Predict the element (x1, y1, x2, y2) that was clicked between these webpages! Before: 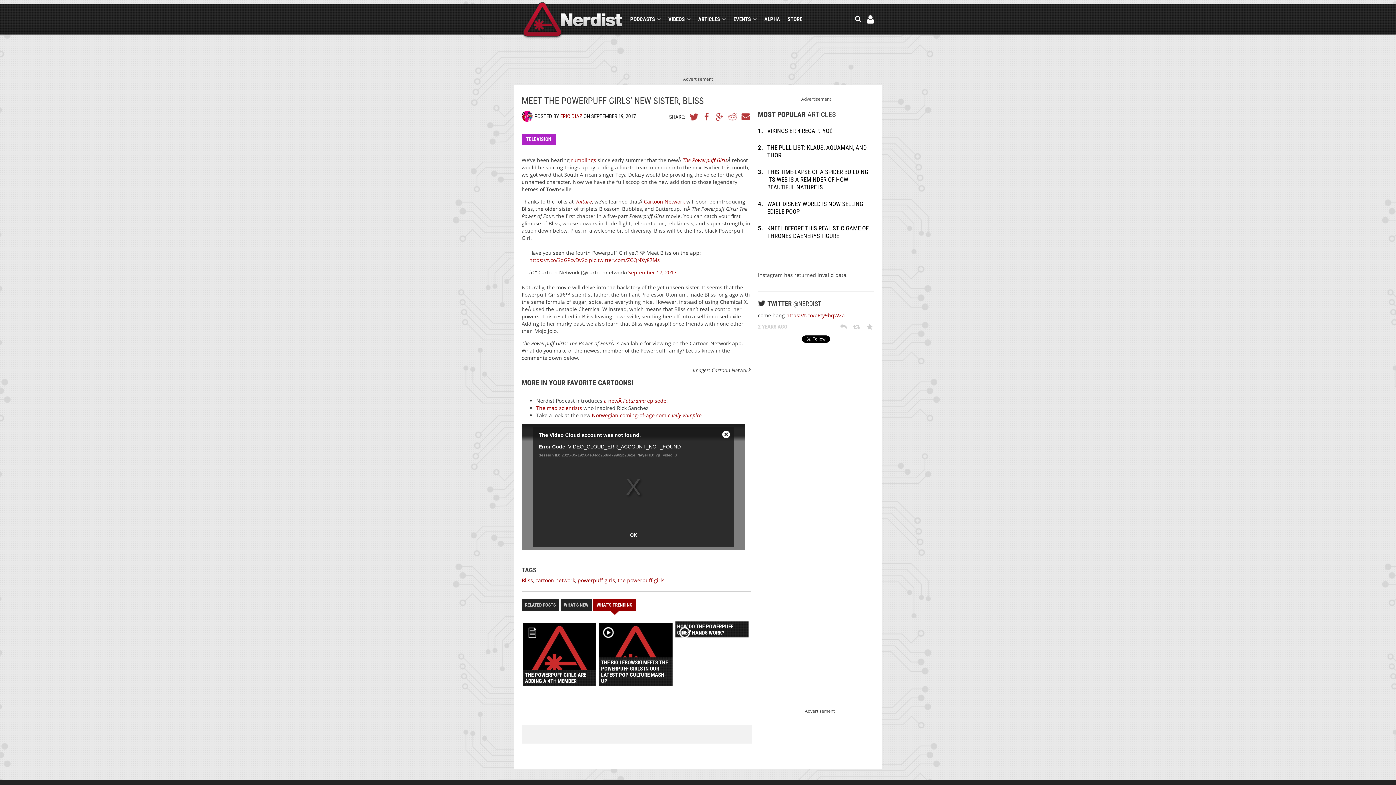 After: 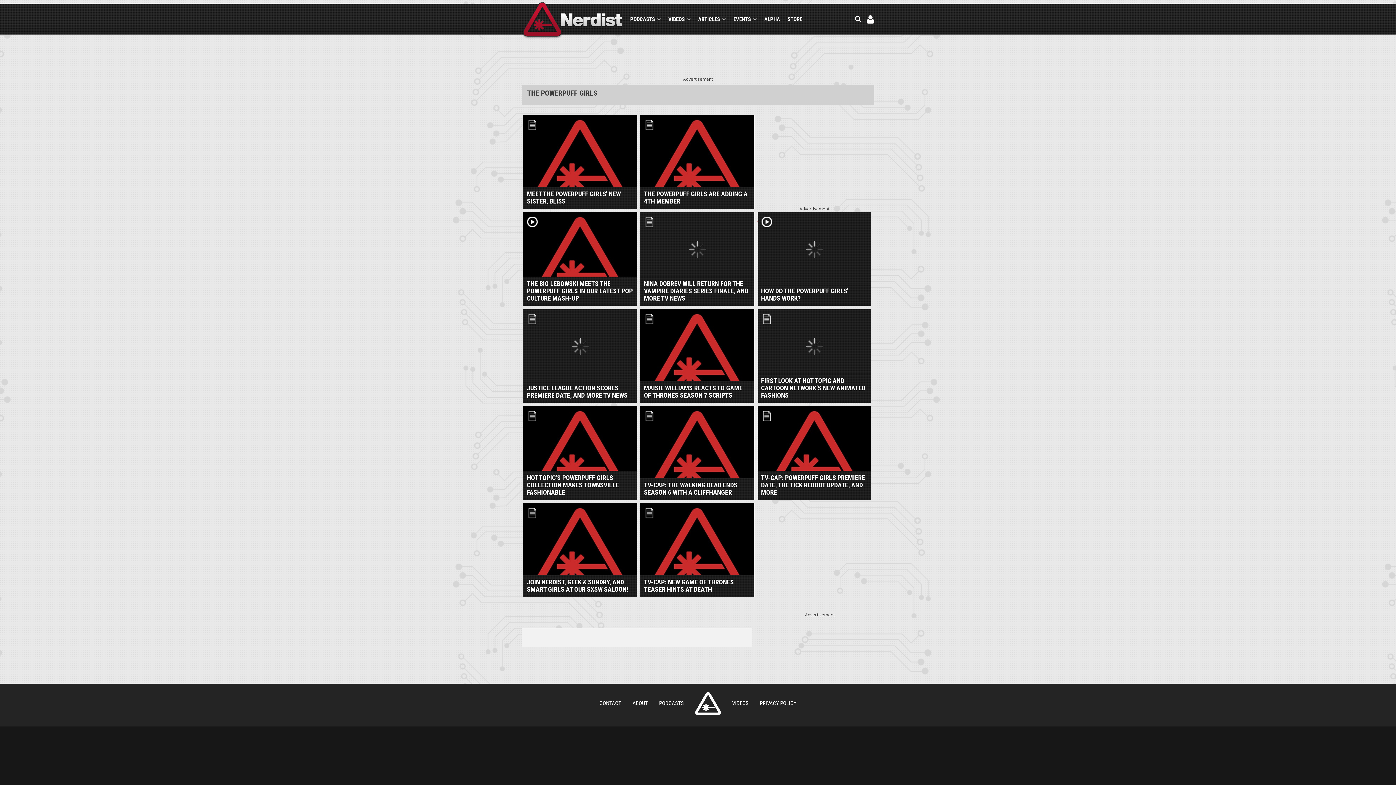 Action: label: the powerpuff girls bbox: (617, 577, 664, 584)